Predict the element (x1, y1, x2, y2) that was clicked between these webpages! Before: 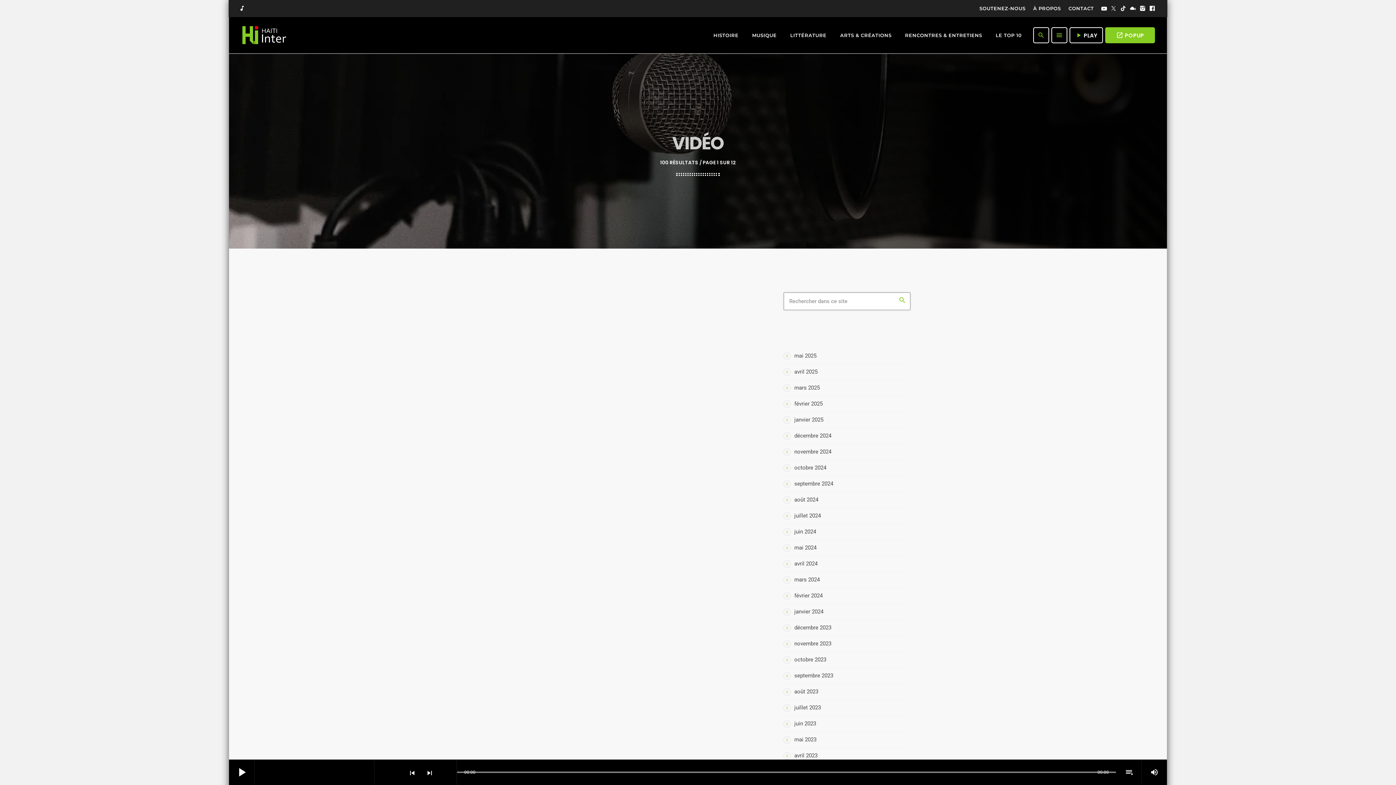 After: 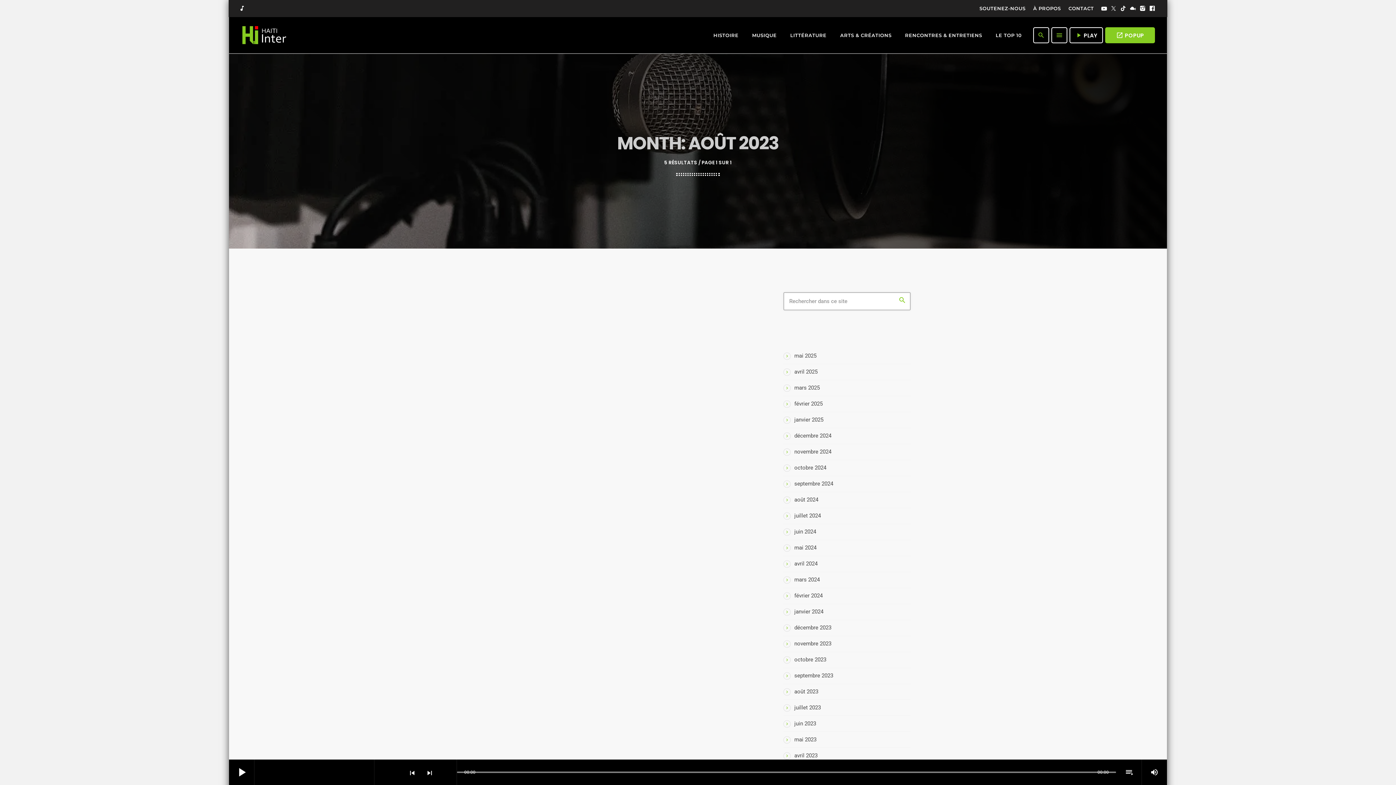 Action: bbox: (794, 688, 818, 695) label: août 2023